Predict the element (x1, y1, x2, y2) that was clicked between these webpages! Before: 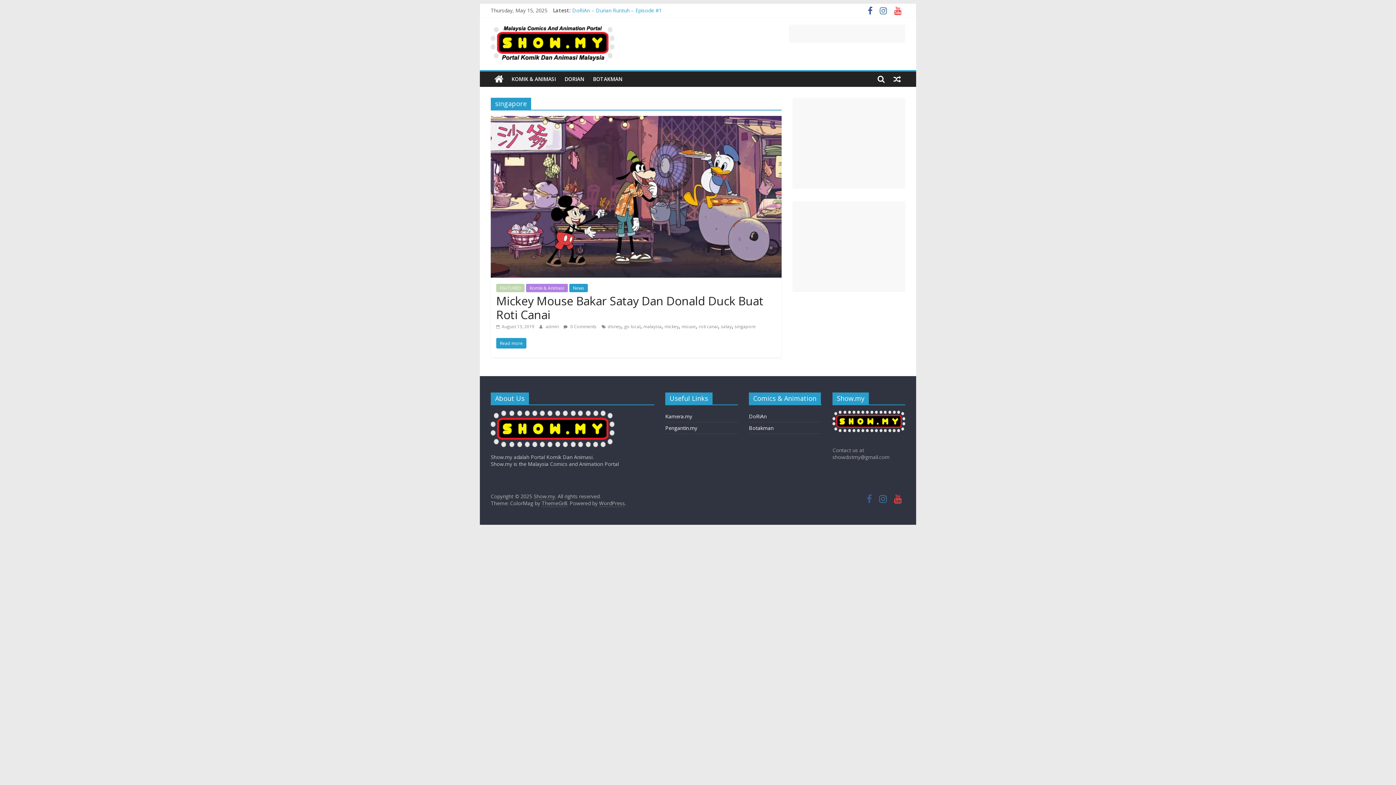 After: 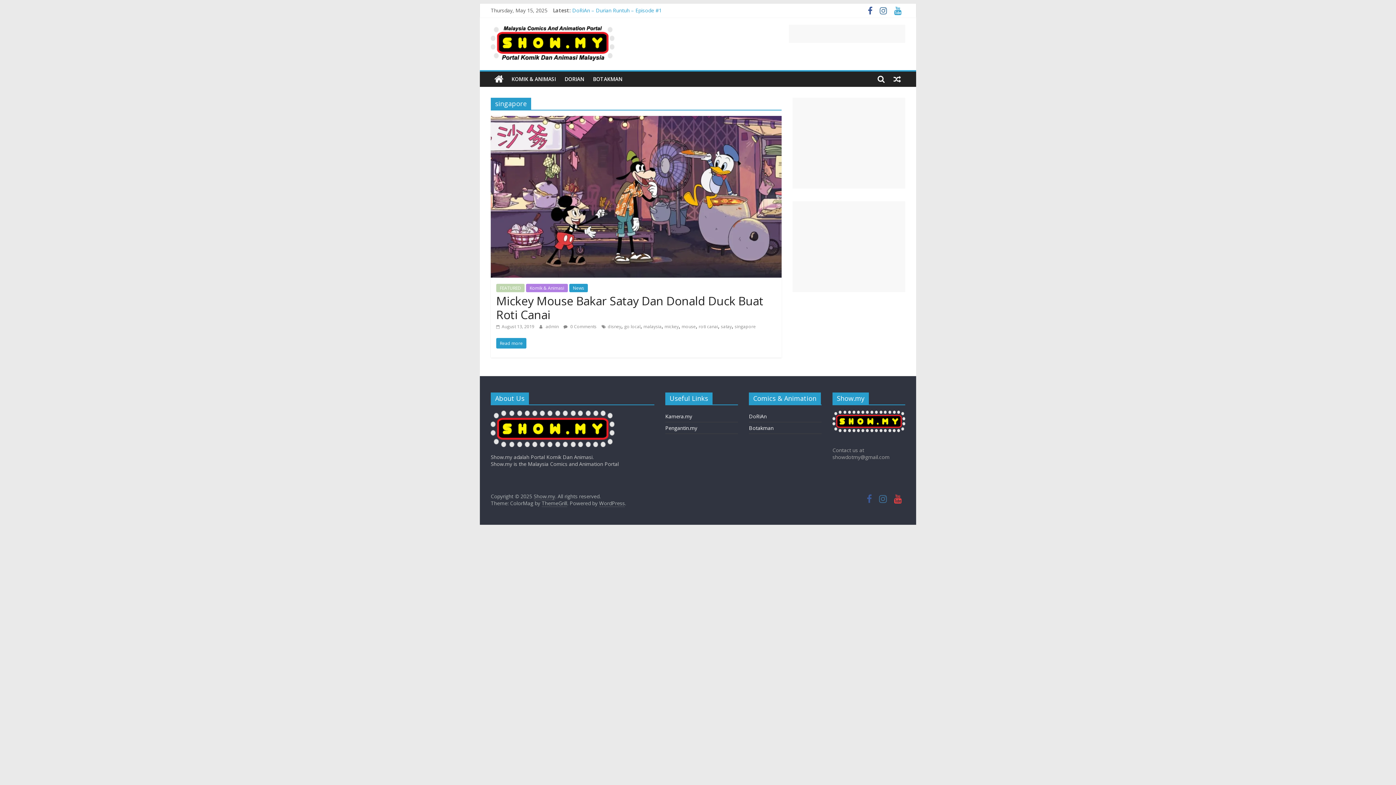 Action: bbox: (890, 8, 905, 15)